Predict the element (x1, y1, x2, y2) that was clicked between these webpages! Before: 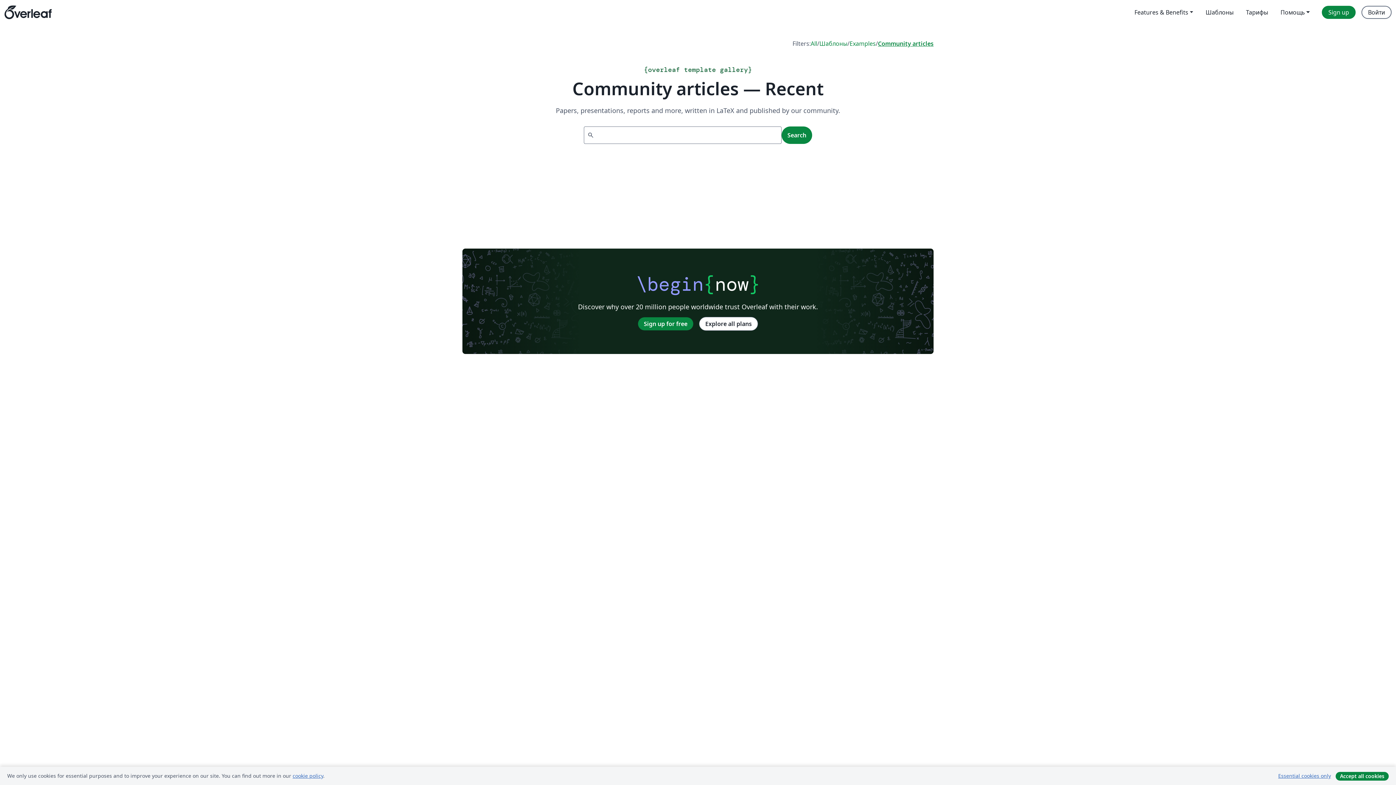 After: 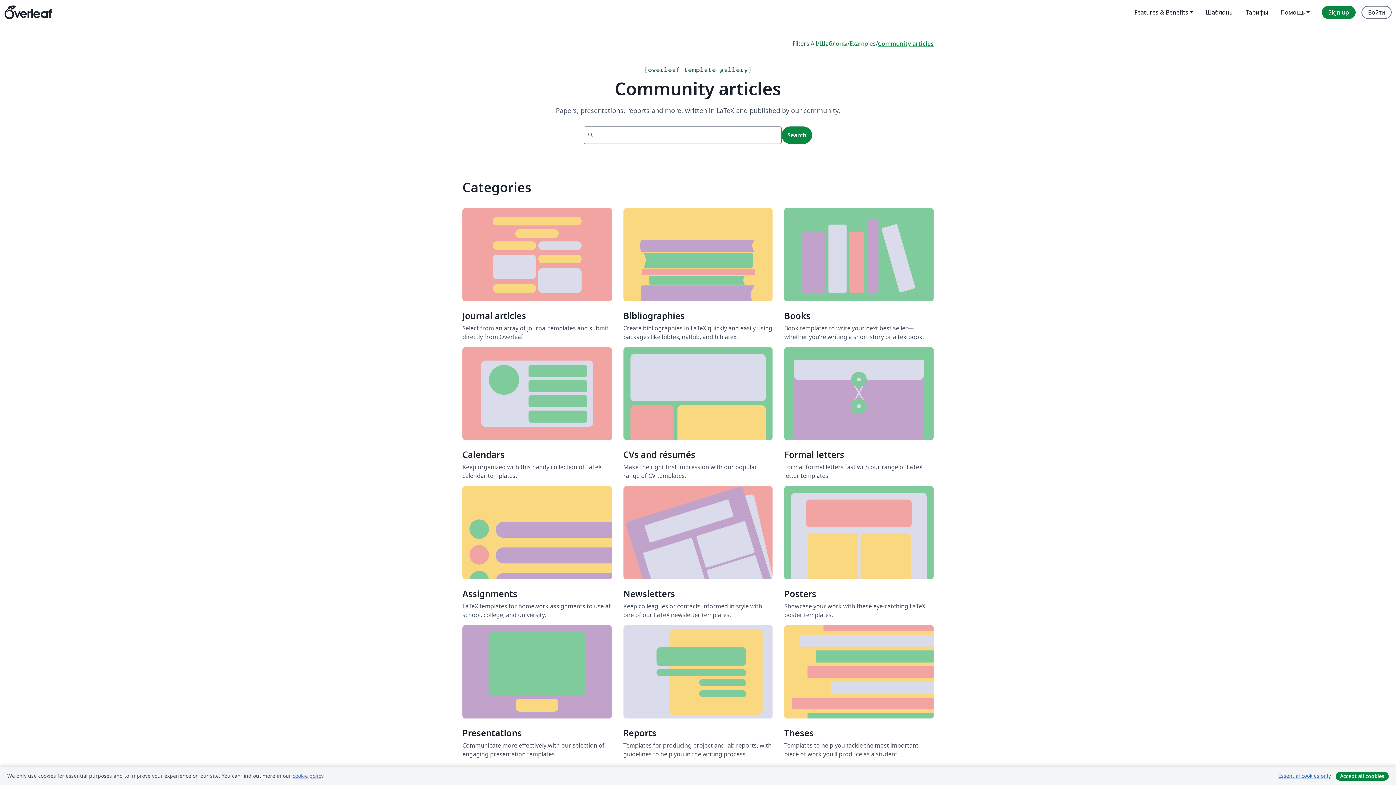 Action: label: Community articles bbox: (878, 39, 933, 48)